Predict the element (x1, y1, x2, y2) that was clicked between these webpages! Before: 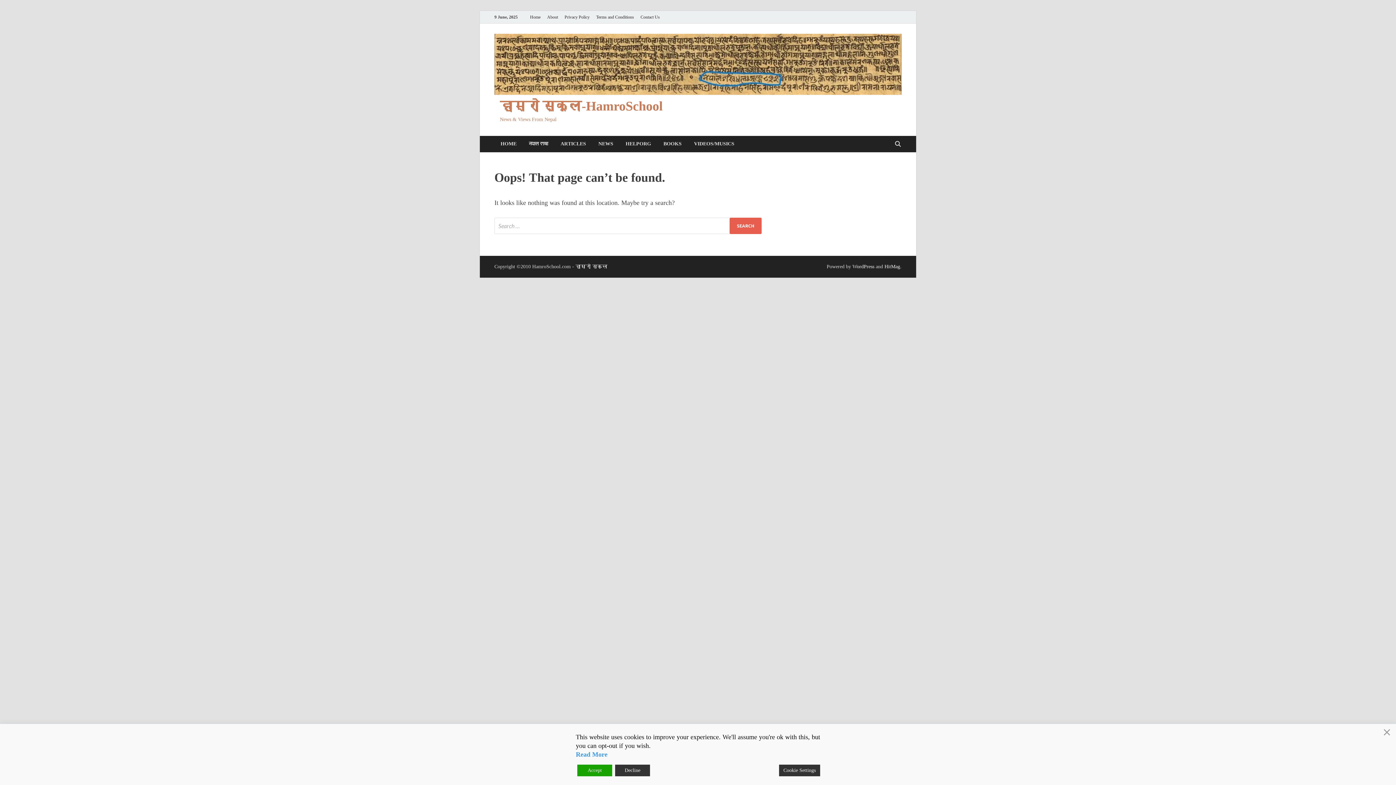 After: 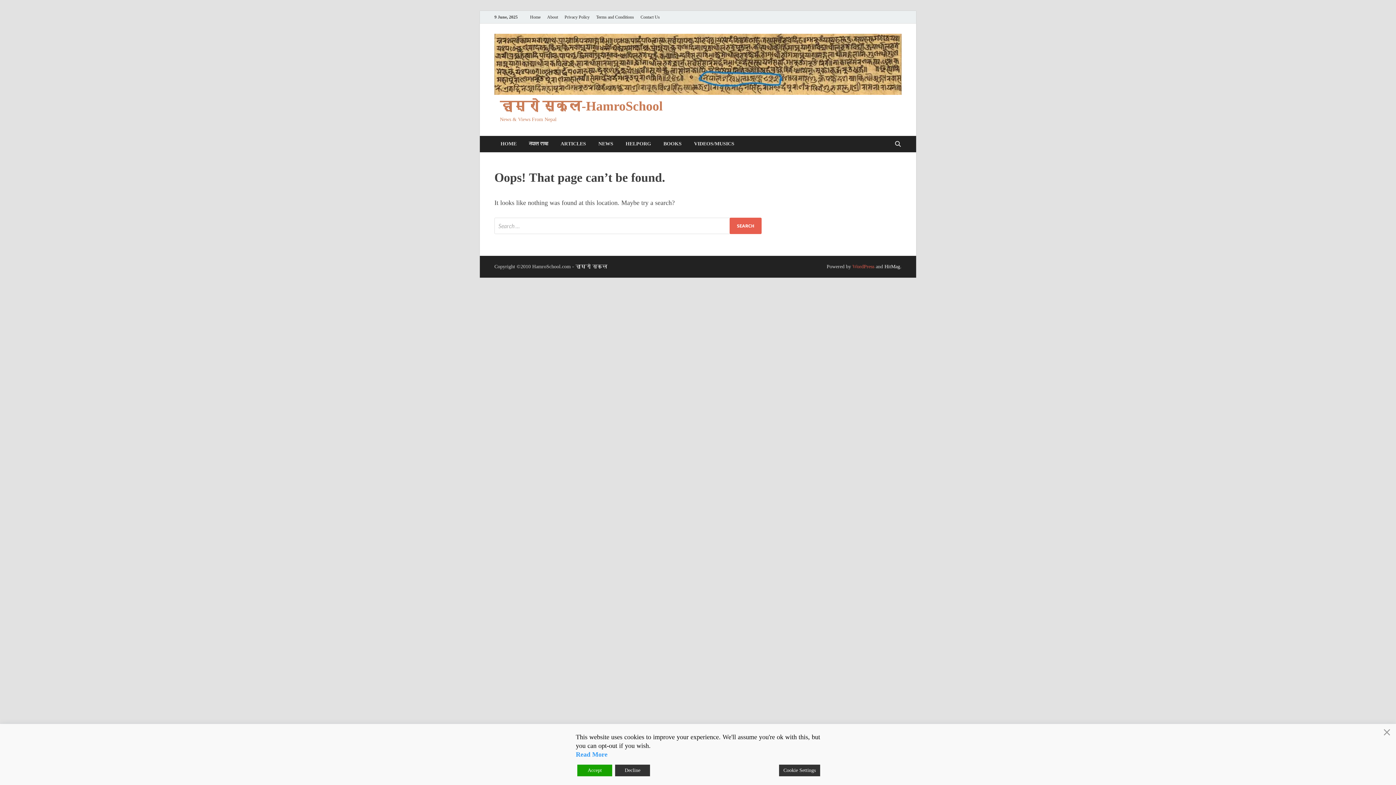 Action: bbox: (852, 263, 874, 270) label: WordPress